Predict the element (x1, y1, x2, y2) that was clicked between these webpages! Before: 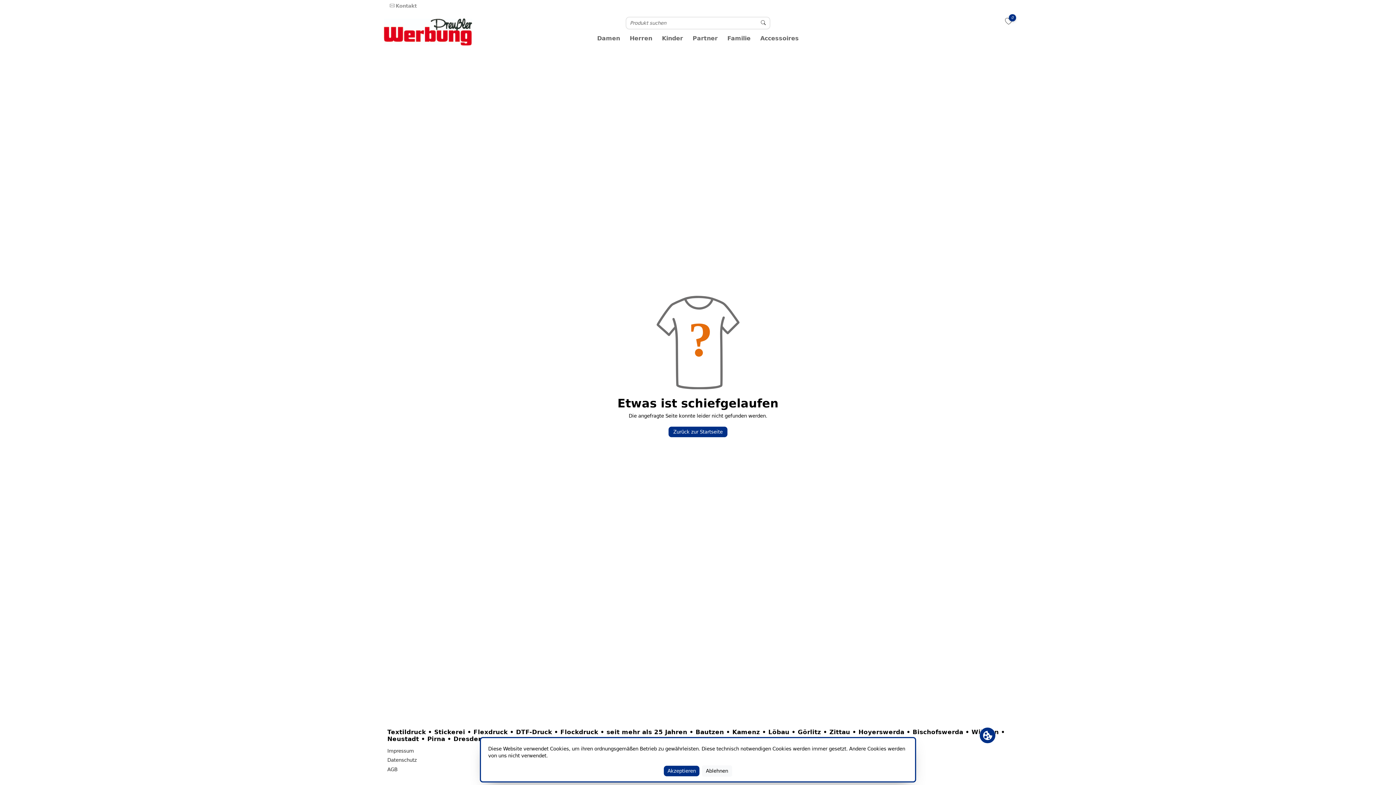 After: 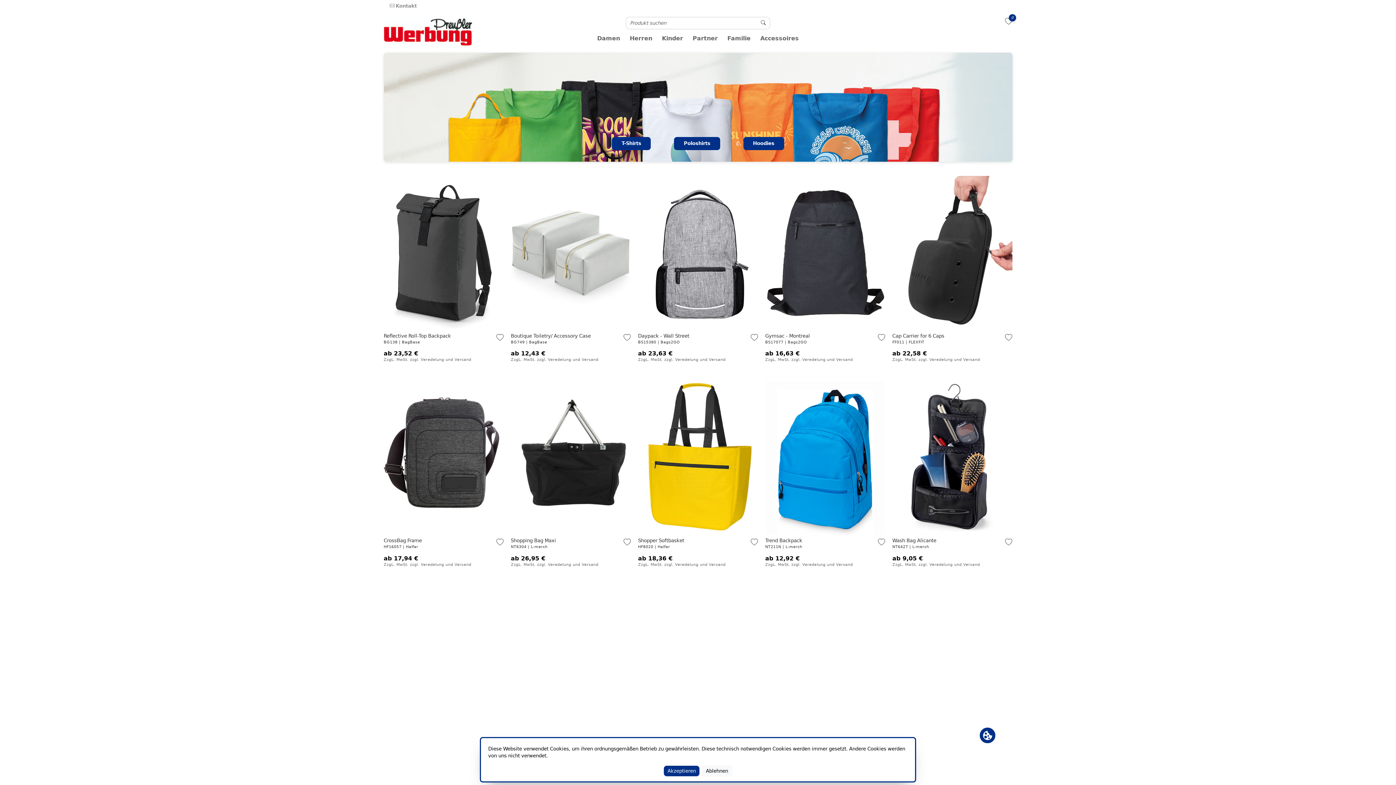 Action: bbox: (383, 29, 472, 34)